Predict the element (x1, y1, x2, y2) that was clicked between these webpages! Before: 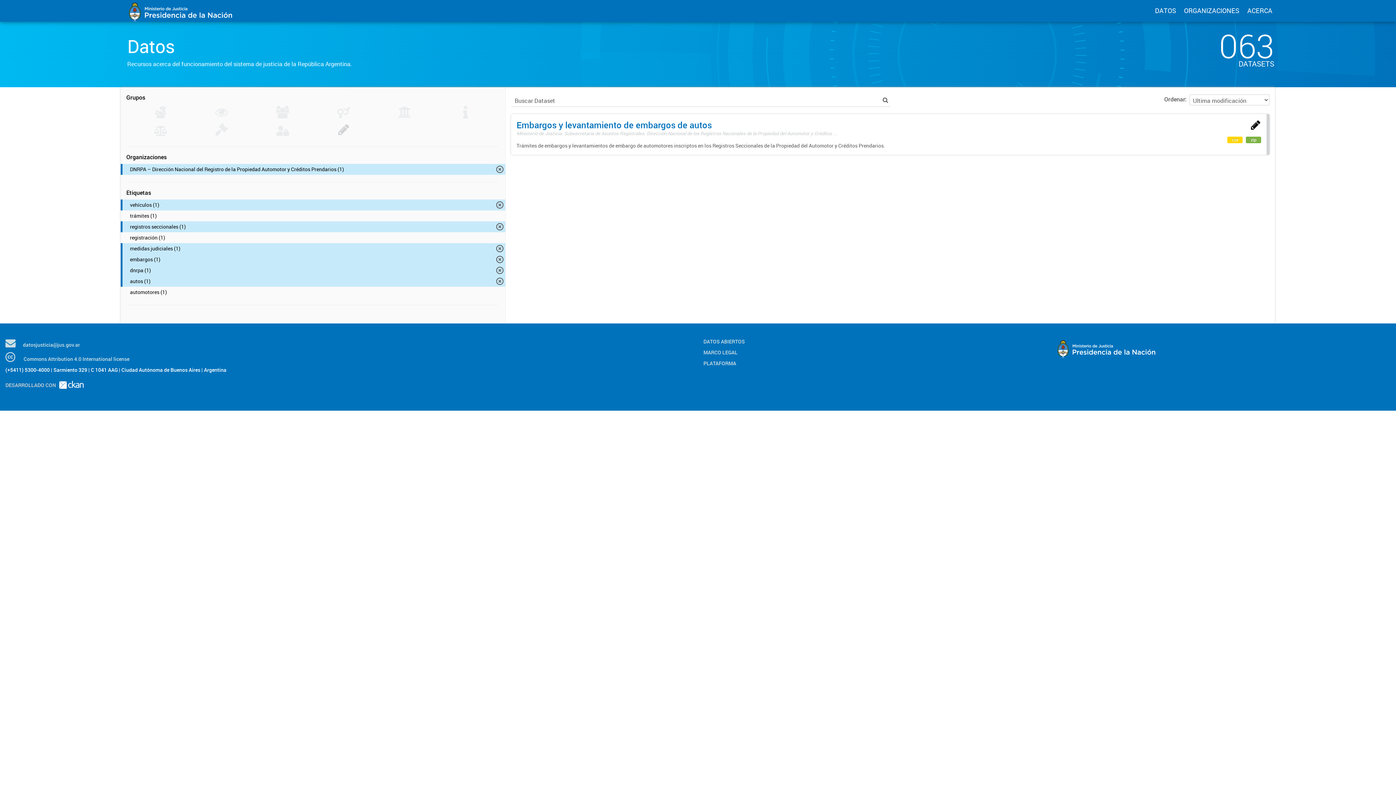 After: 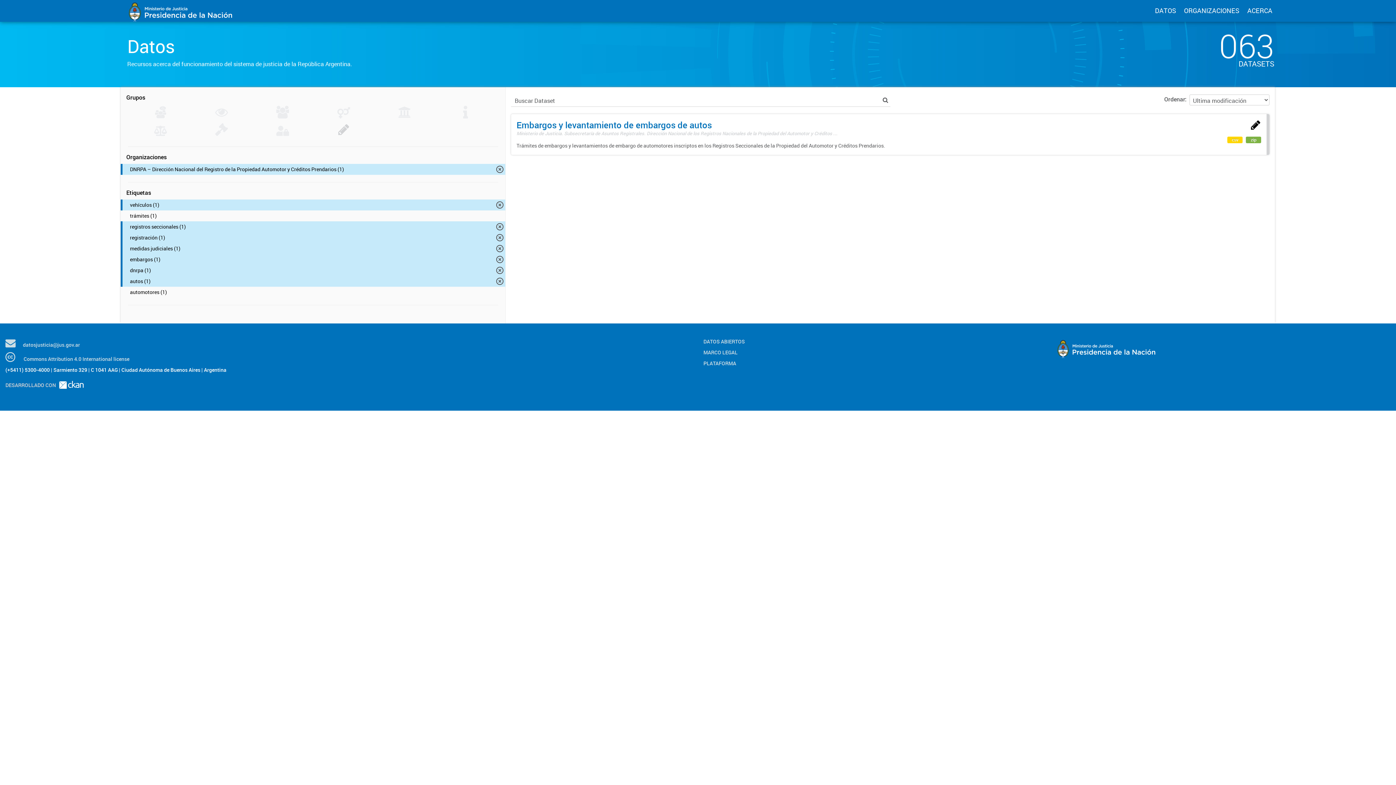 Action: bbox: (120, 232, 505, 243) label: registración (1)